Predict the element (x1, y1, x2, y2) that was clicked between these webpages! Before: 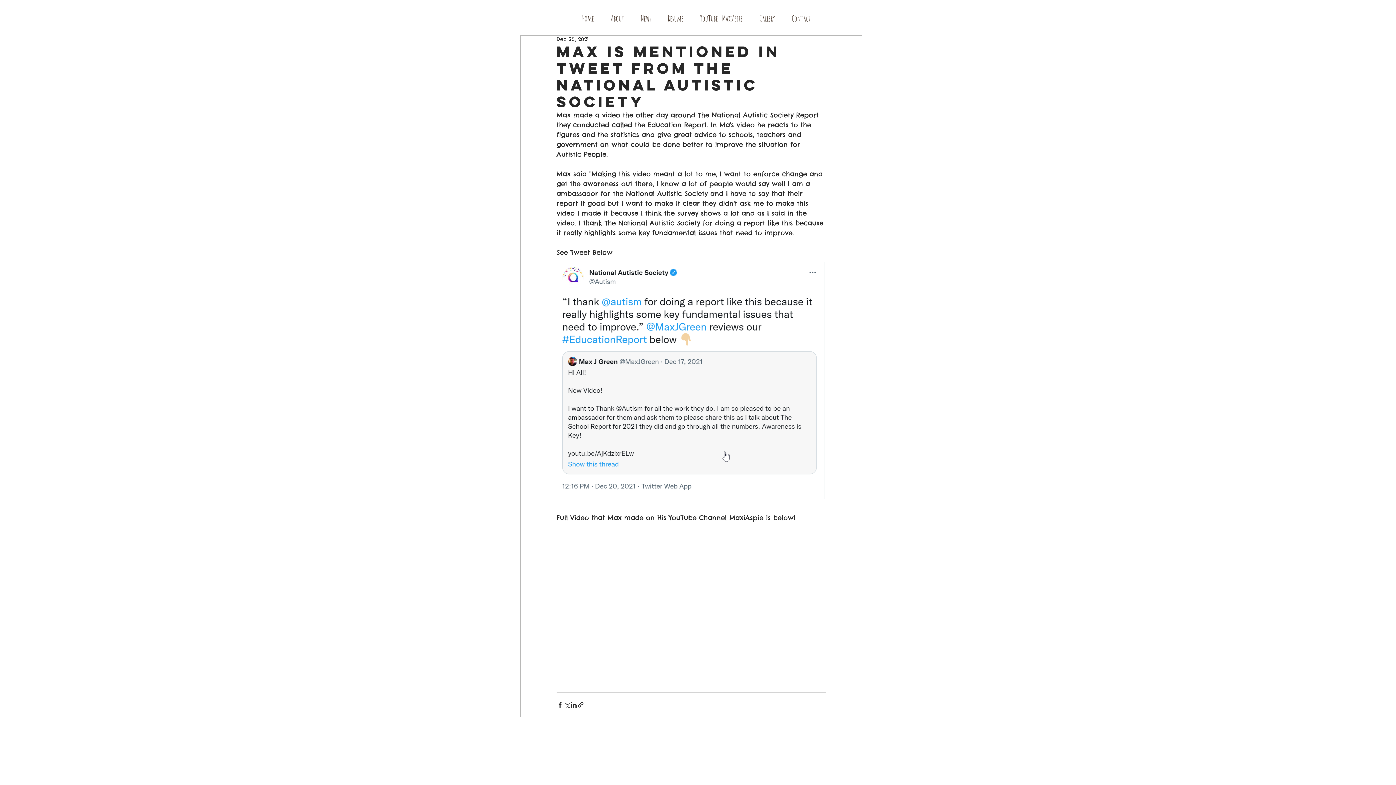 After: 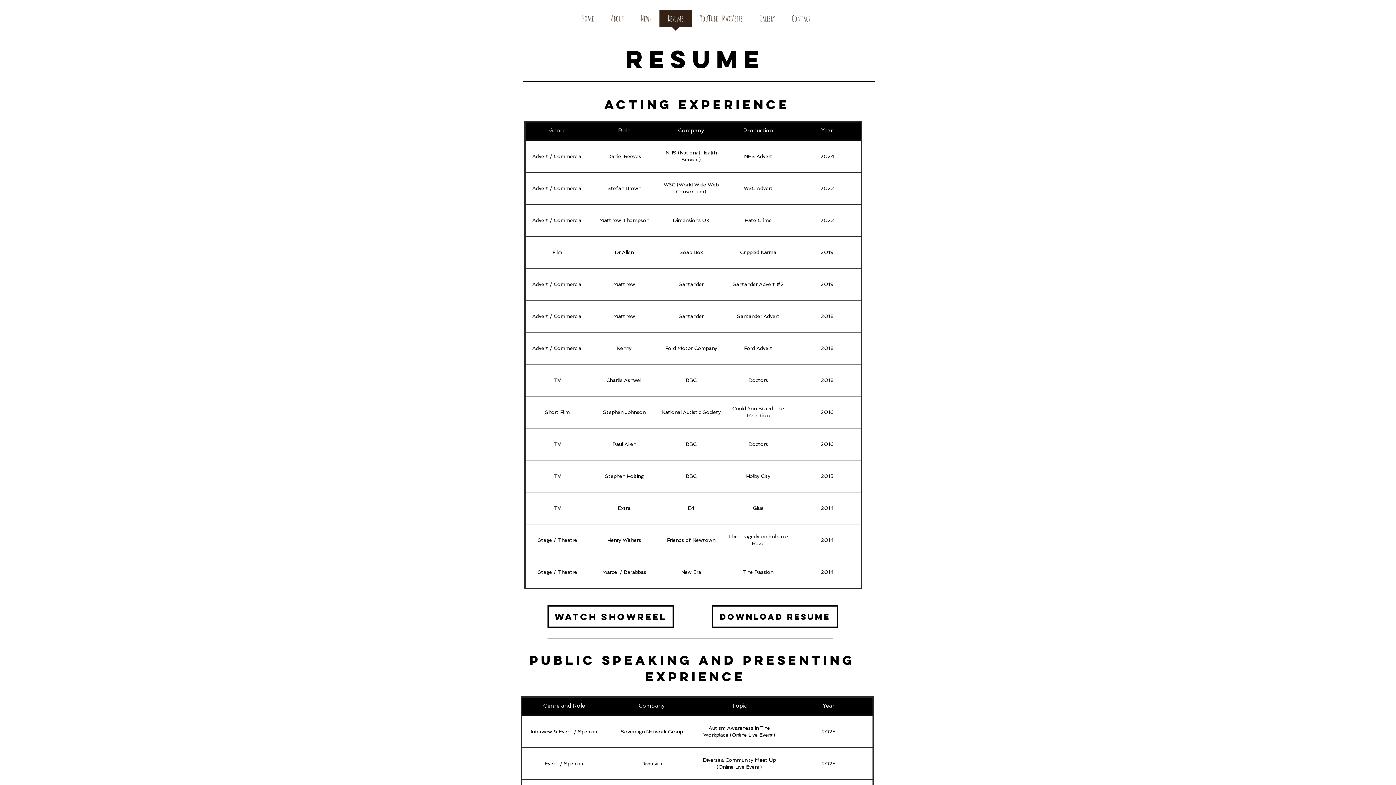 Action: bbox: (659, 9, 692, 31) label: Resume